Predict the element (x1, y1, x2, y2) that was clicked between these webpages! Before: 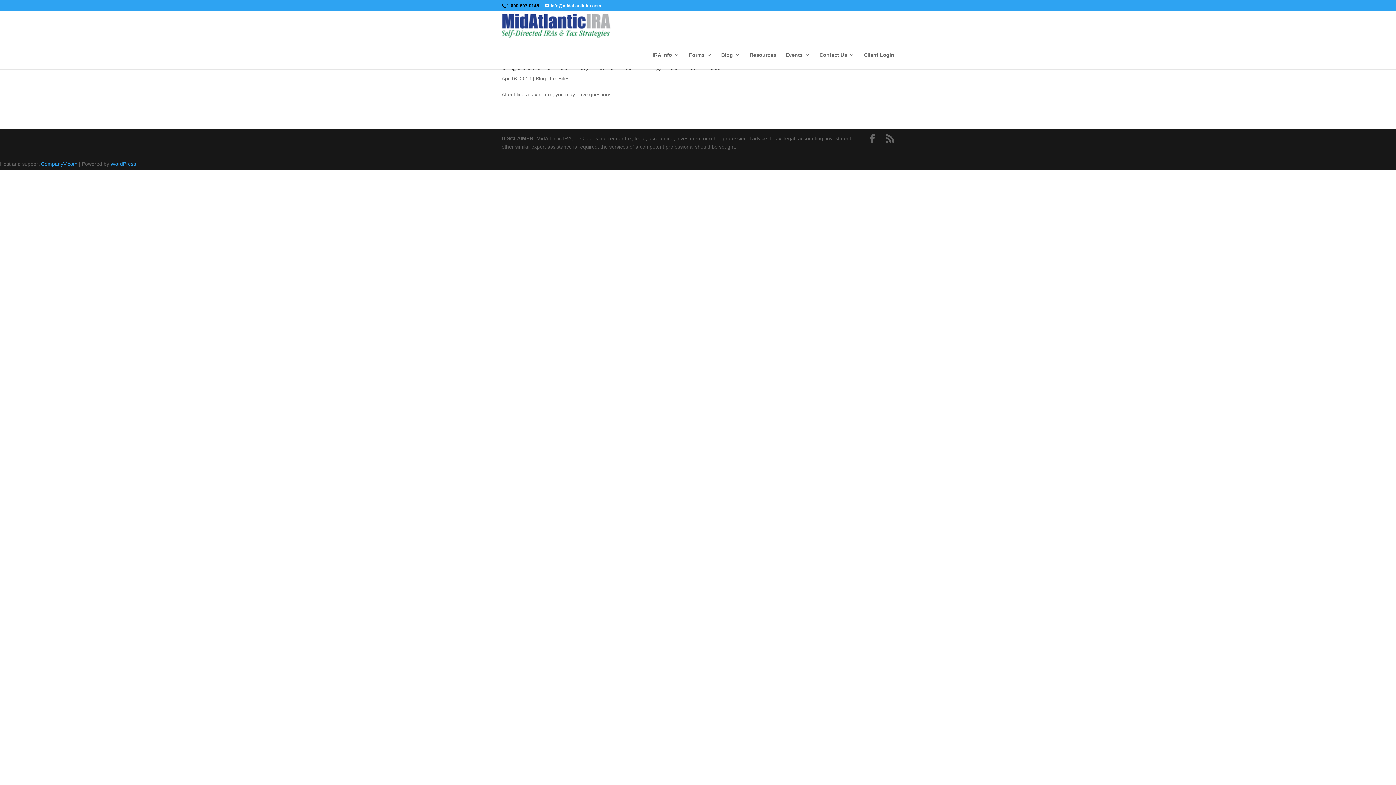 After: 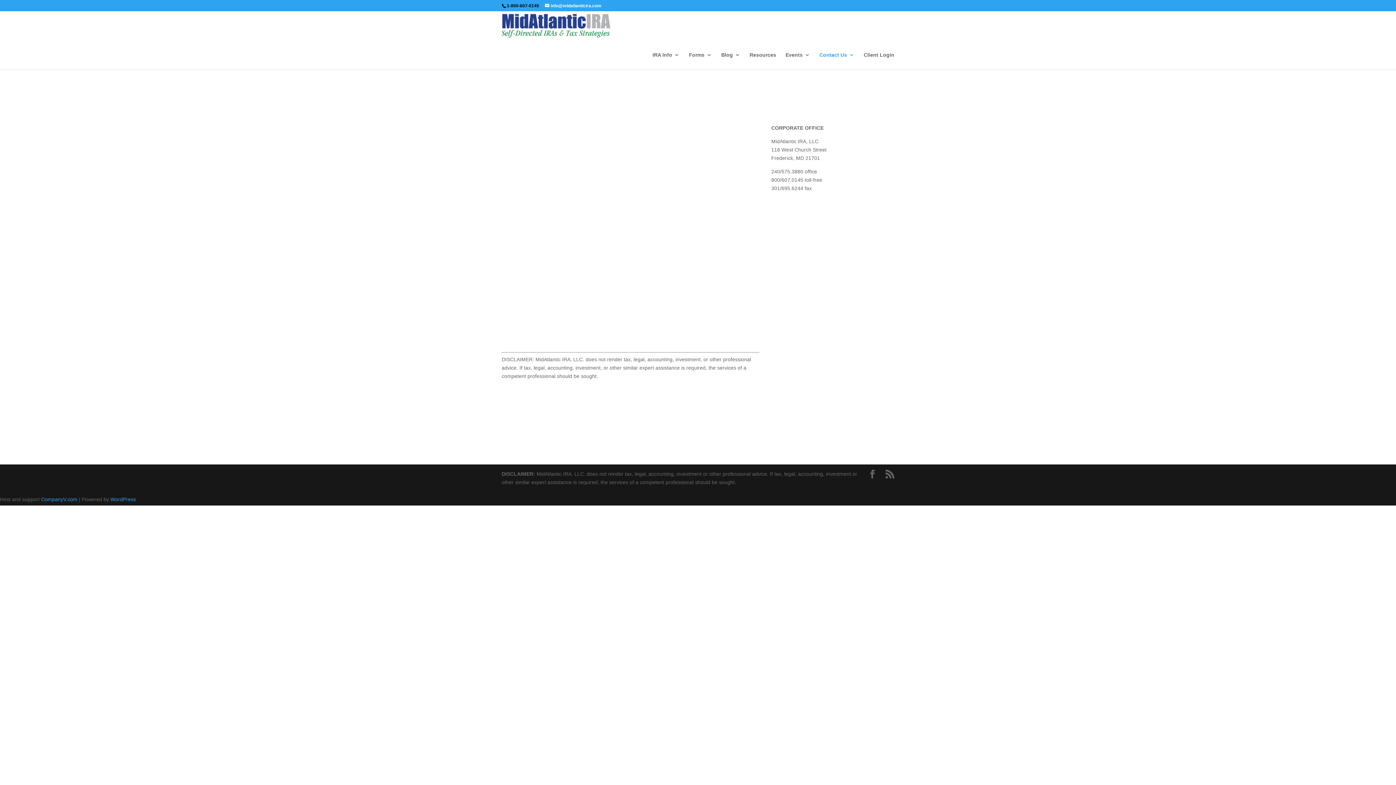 Action: label: Contact Us bbox: (819, 52, 854, 69)